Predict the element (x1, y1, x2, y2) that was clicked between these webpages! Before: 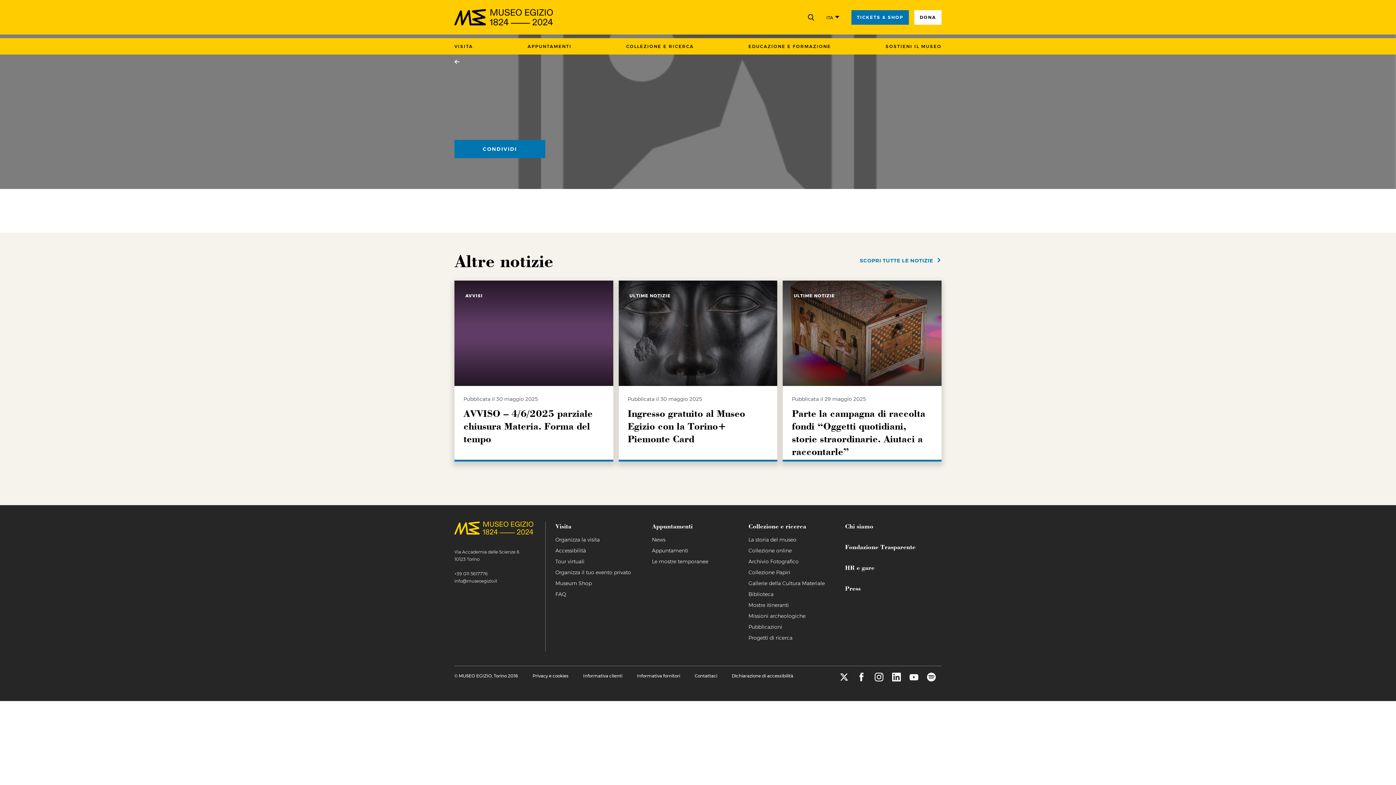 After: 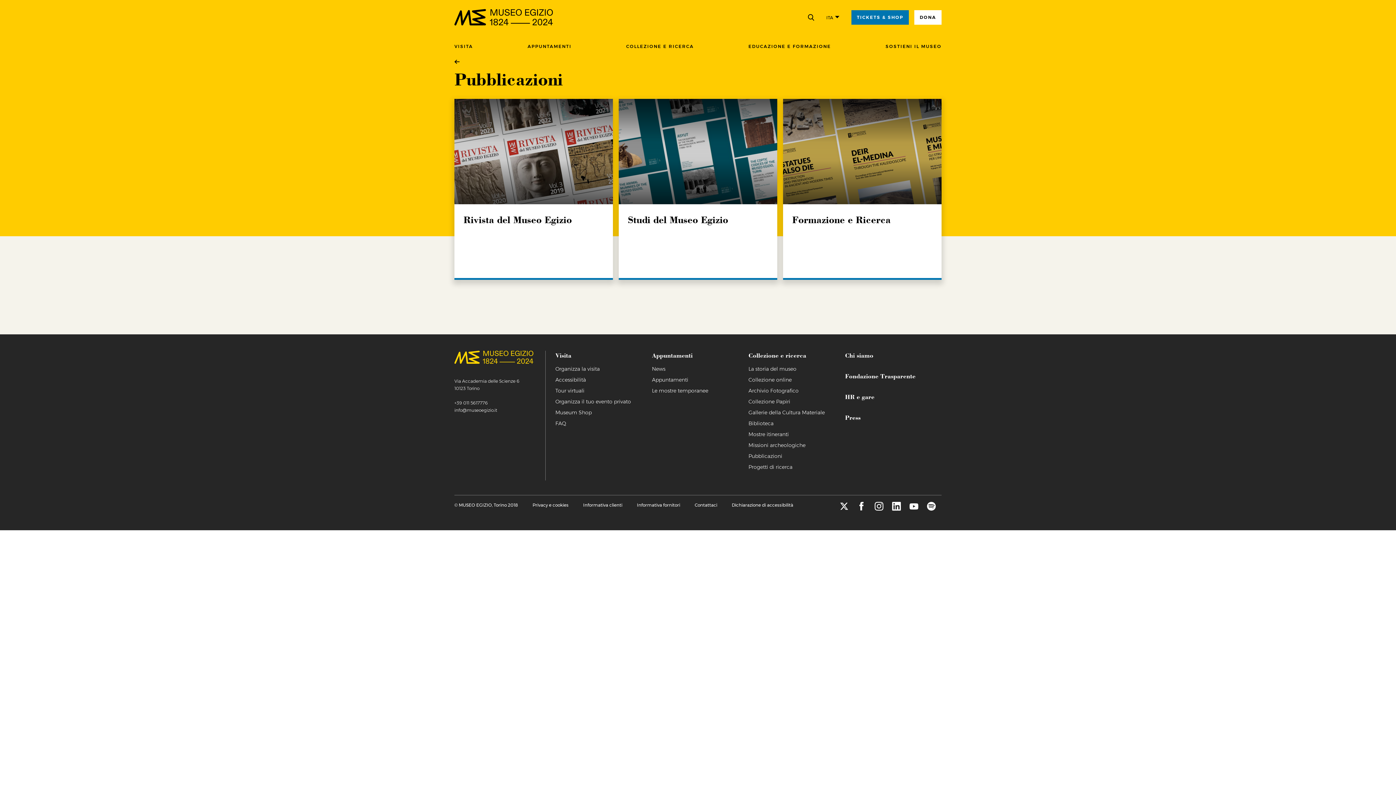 Action: bbox: (748, 624, 782, 631) label: Pubblicazioni